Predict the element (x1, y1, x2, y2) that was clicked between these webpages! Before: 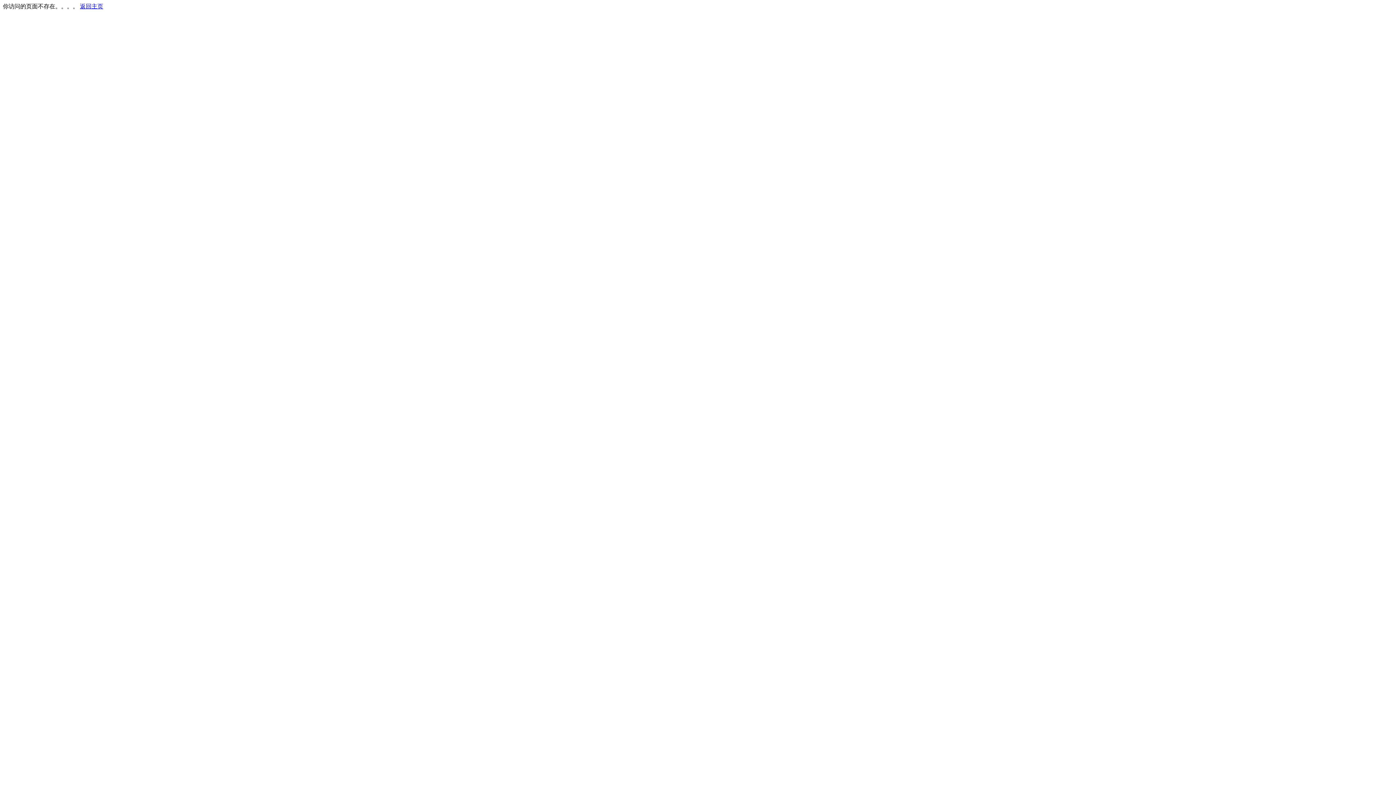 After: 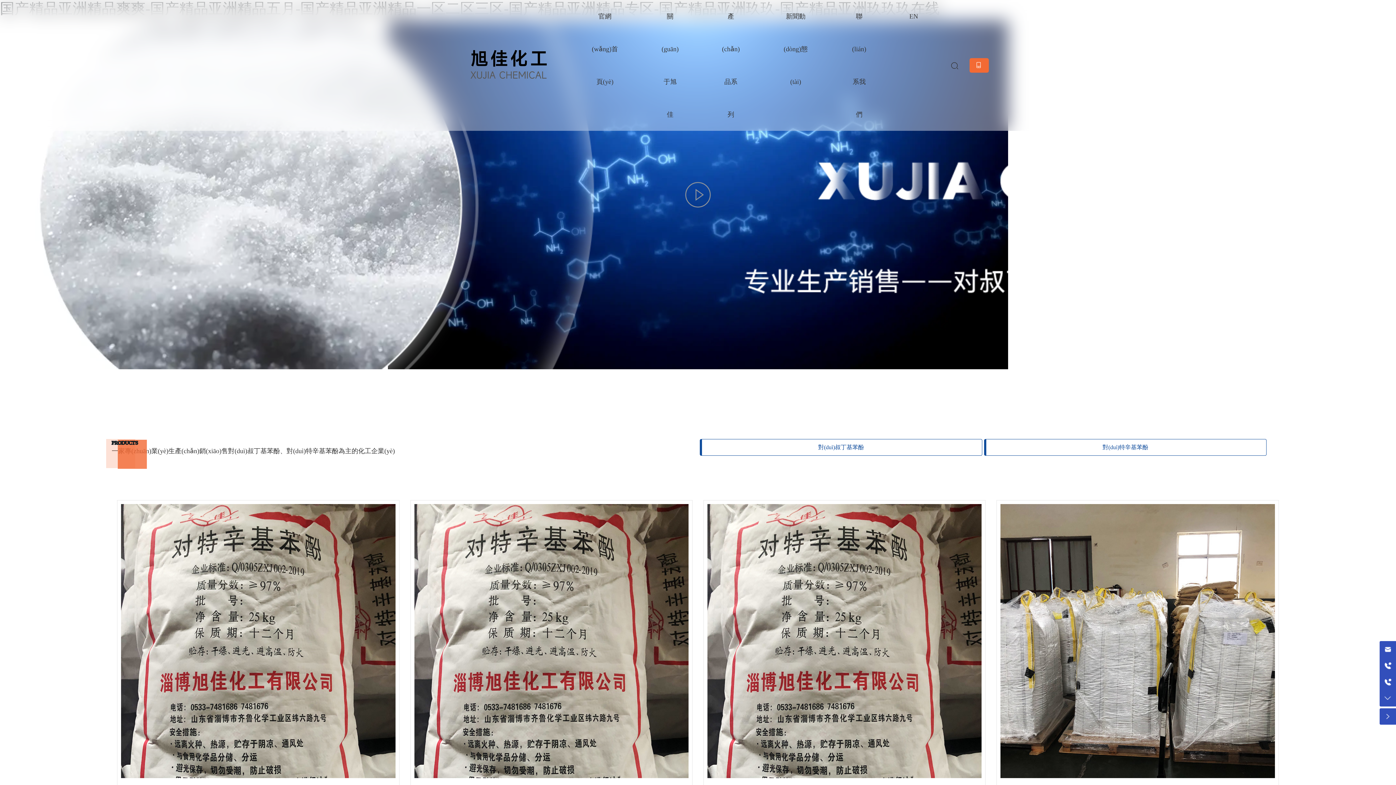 Action: bbox: (80, 3, 103, 9) label: 返回主页